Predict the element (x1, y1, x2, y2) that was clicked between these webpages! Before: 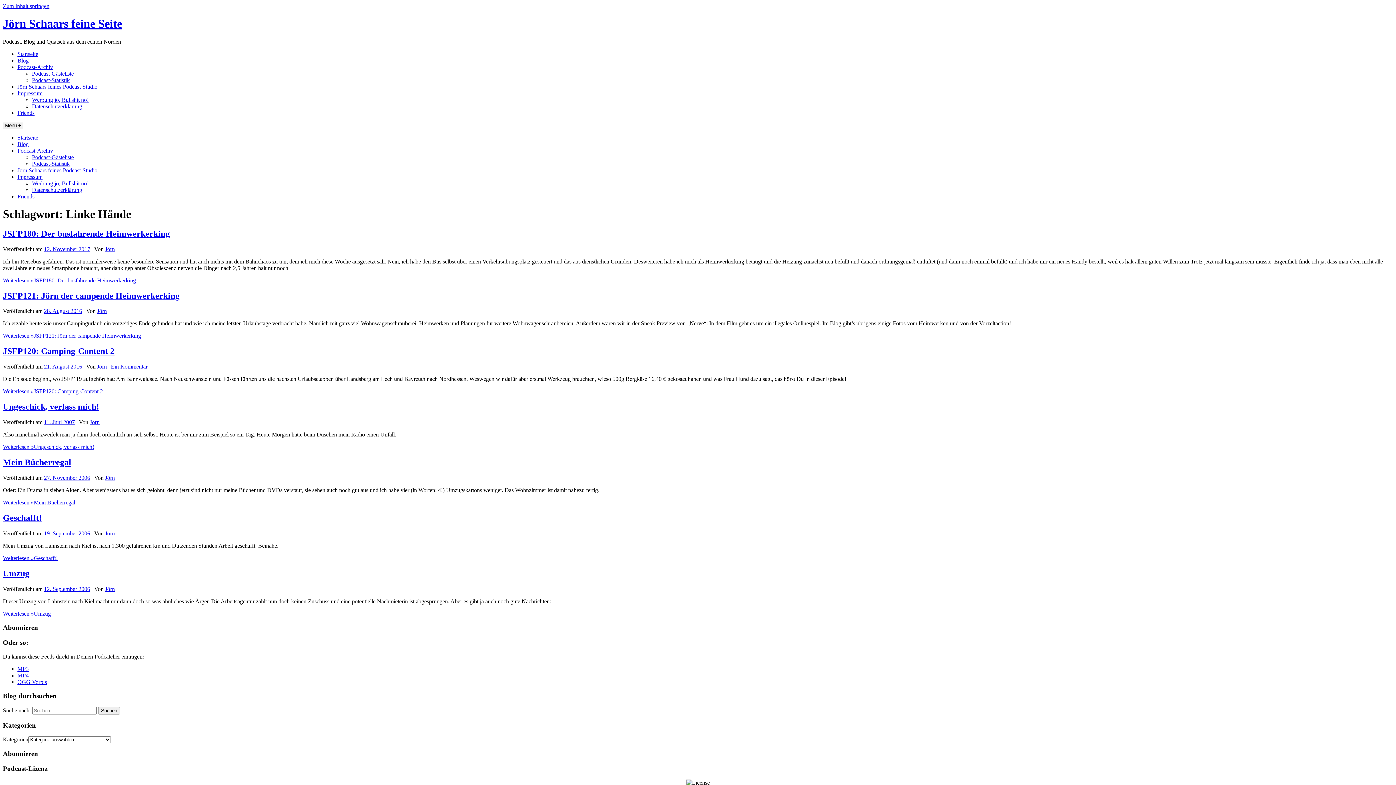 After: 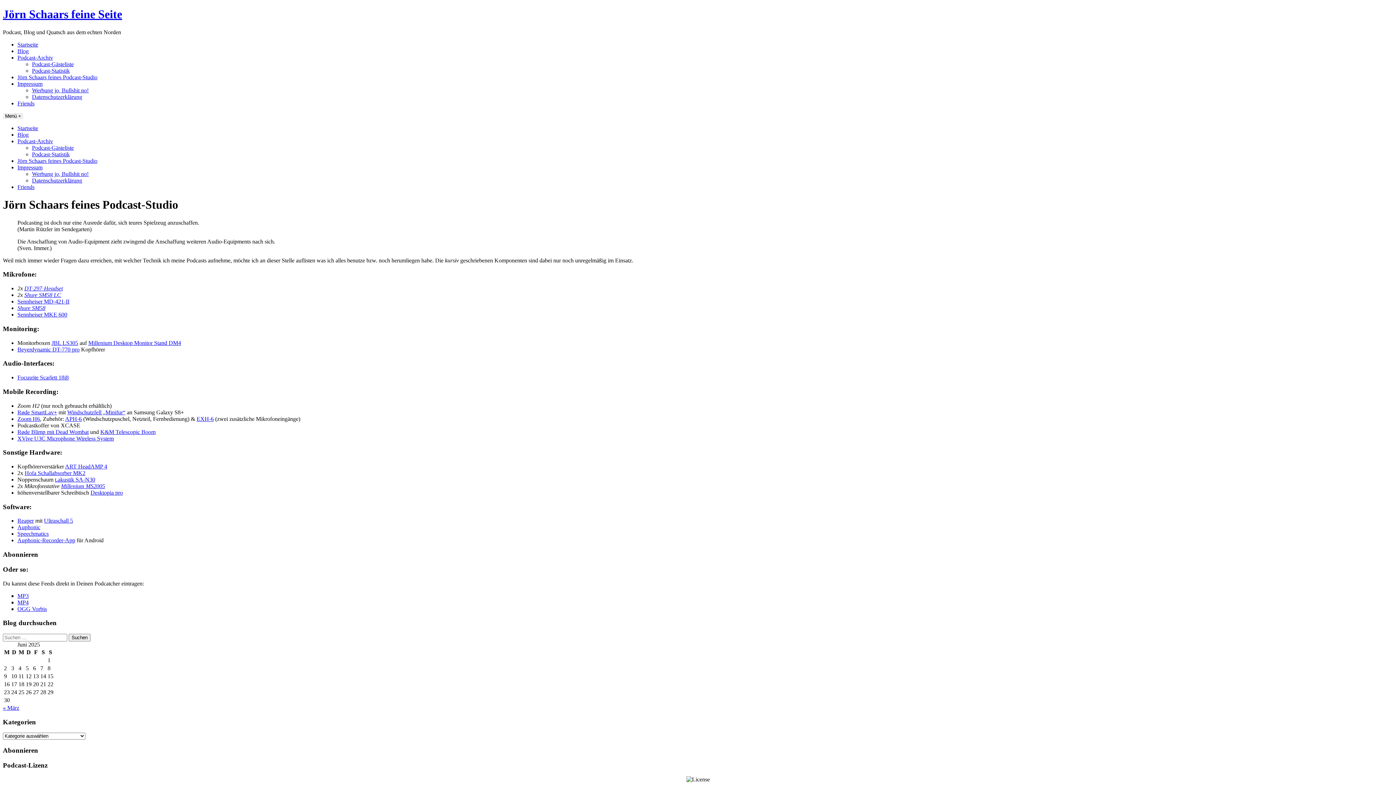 Action: label: Jörn Schaars feines Podcast-Studio bbox: (17, 167, 97, 173)